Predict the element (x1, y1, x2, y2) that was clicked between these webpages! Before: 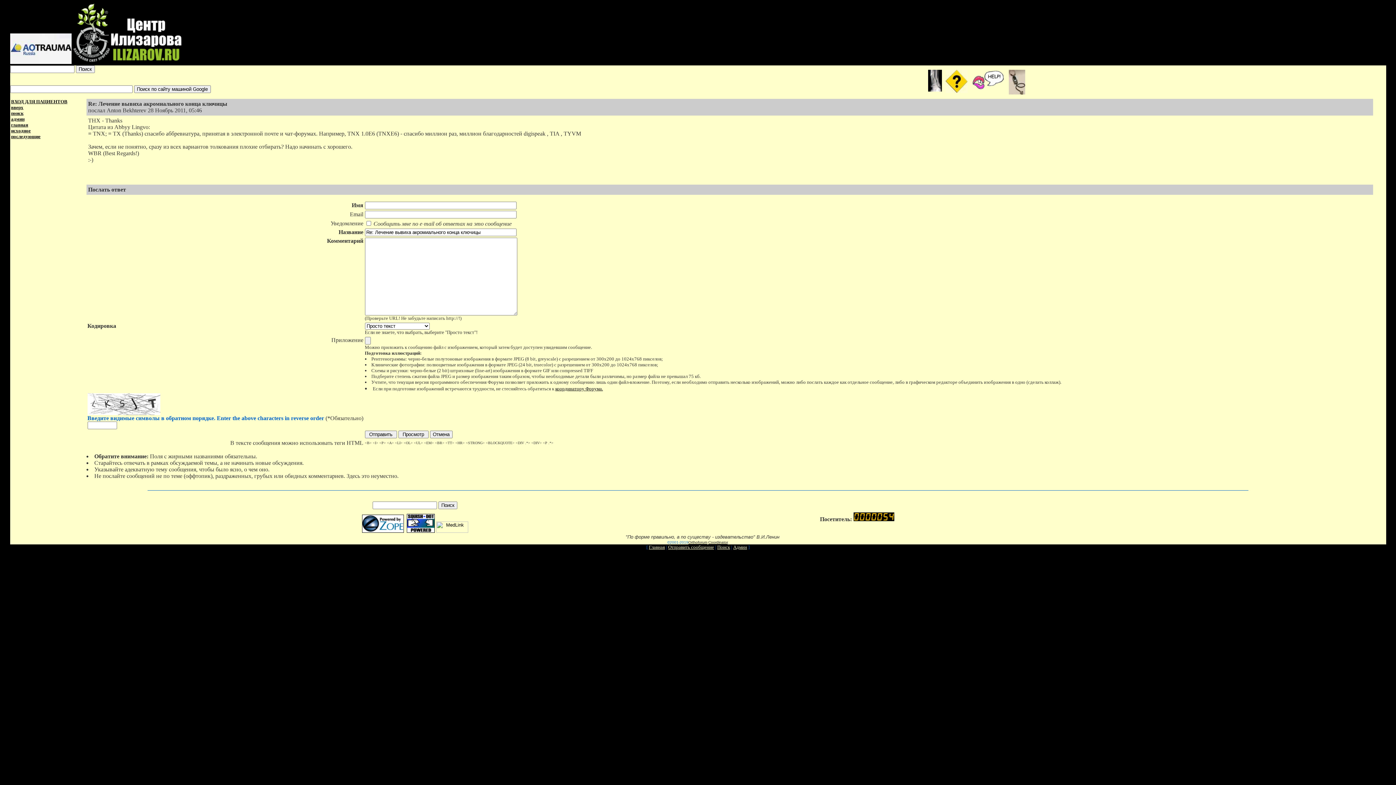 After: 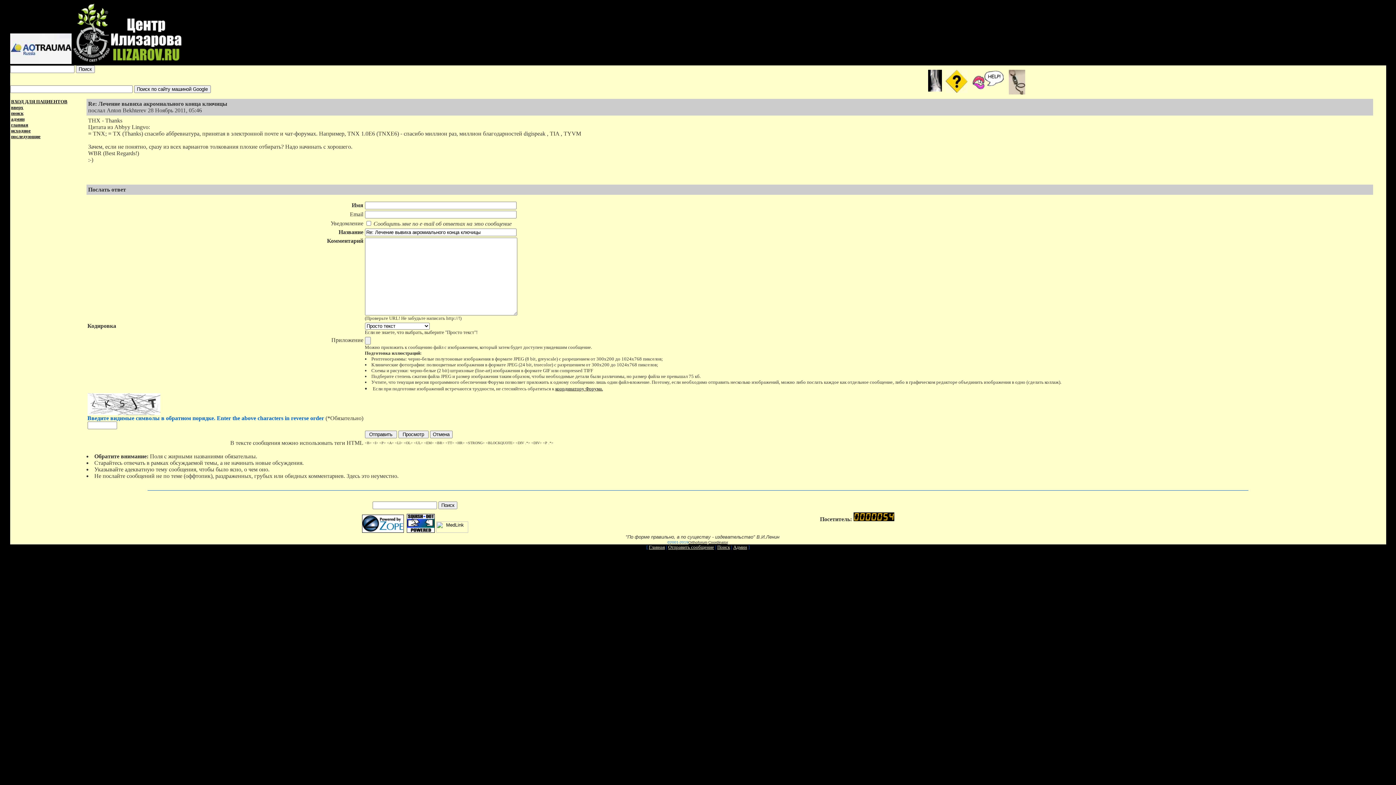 Action: bbox: (555, 386, 603, 391) label: координатору Форума.